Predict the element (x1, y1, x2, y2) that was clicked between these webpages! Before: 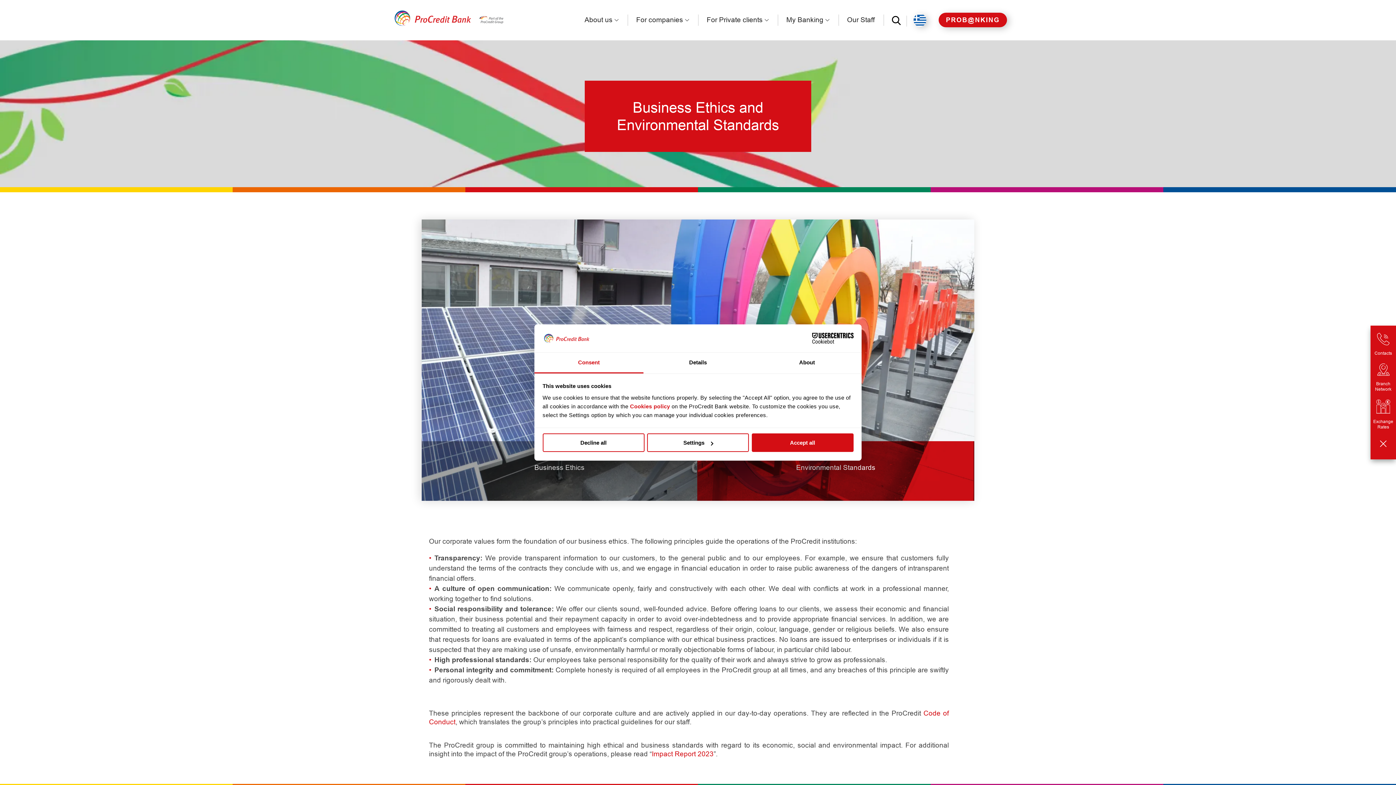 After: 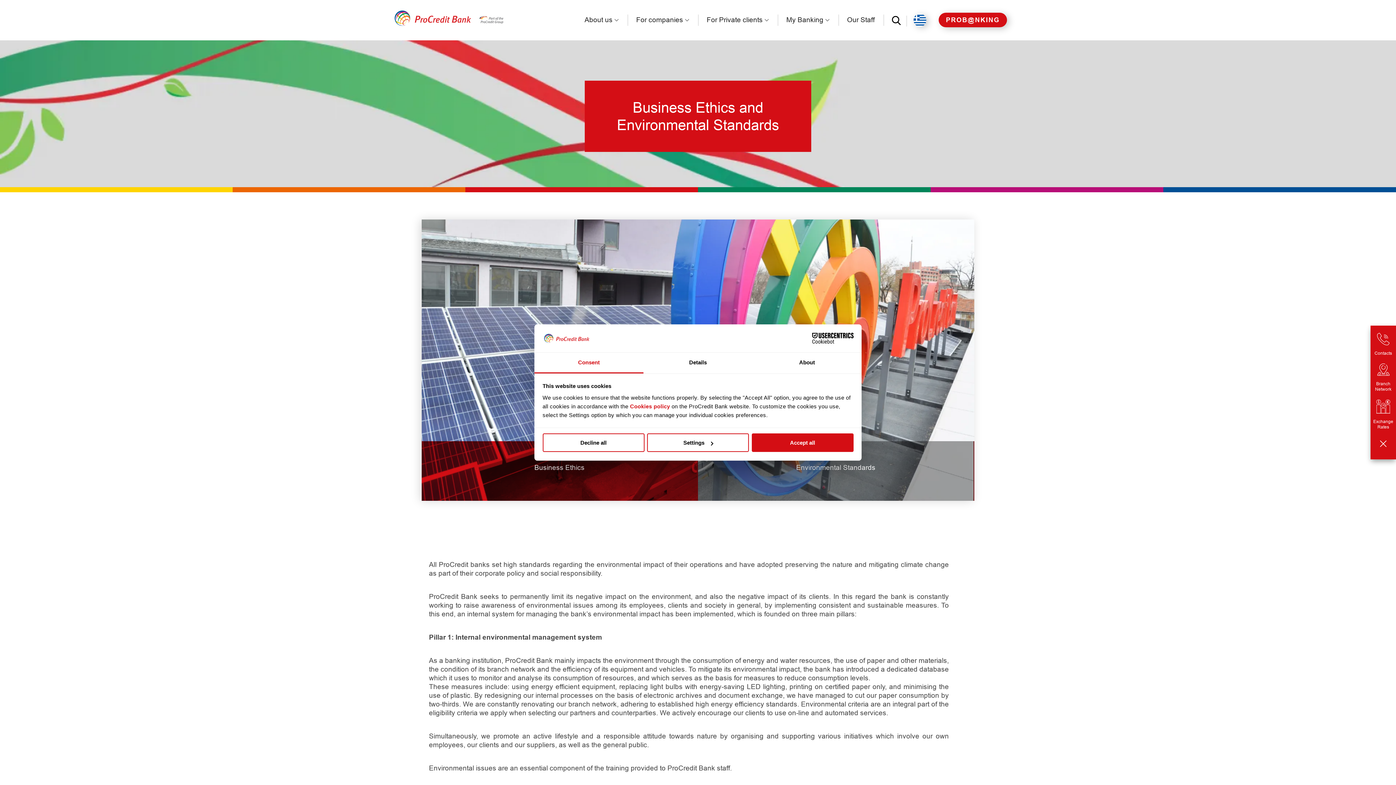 Action: bbox: (698, 441, 973, 501) label: Environmental Standards